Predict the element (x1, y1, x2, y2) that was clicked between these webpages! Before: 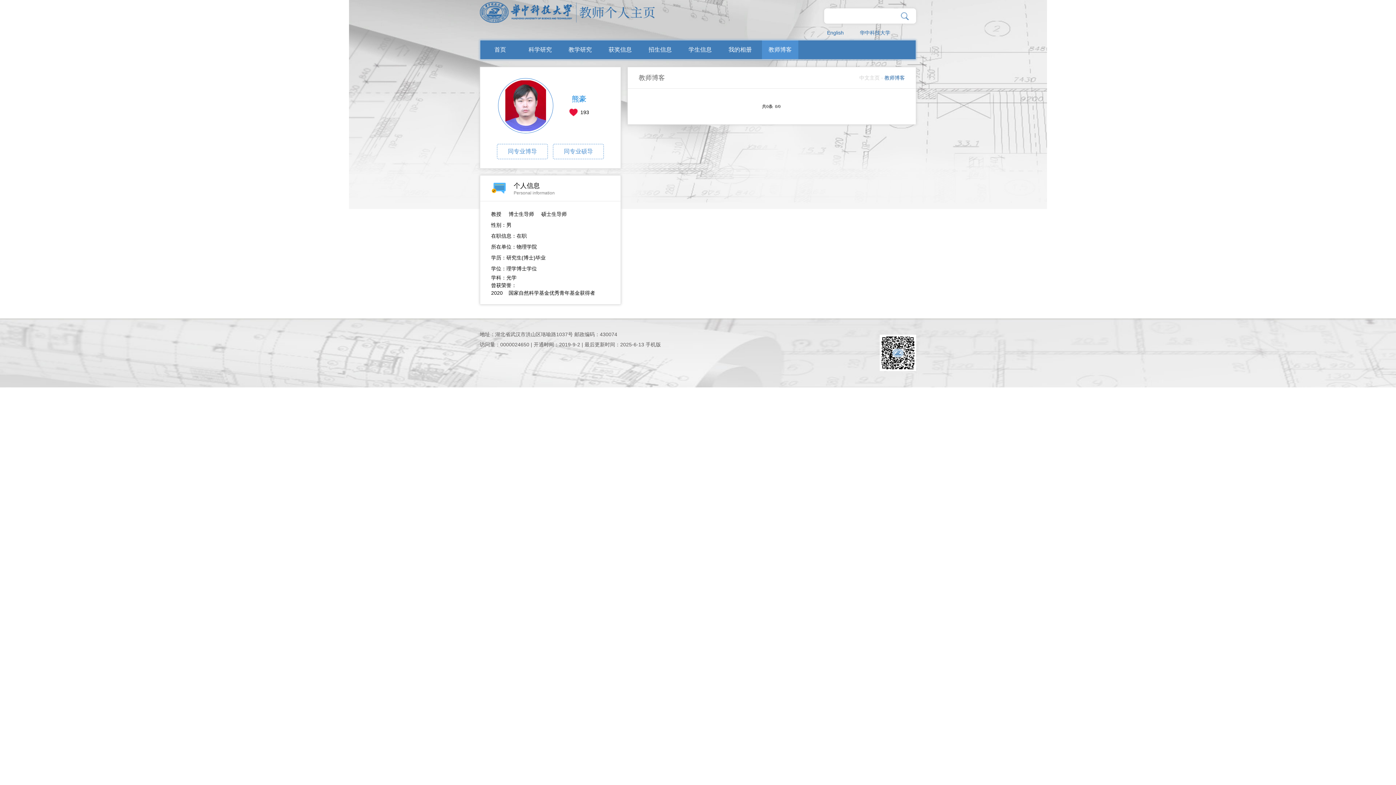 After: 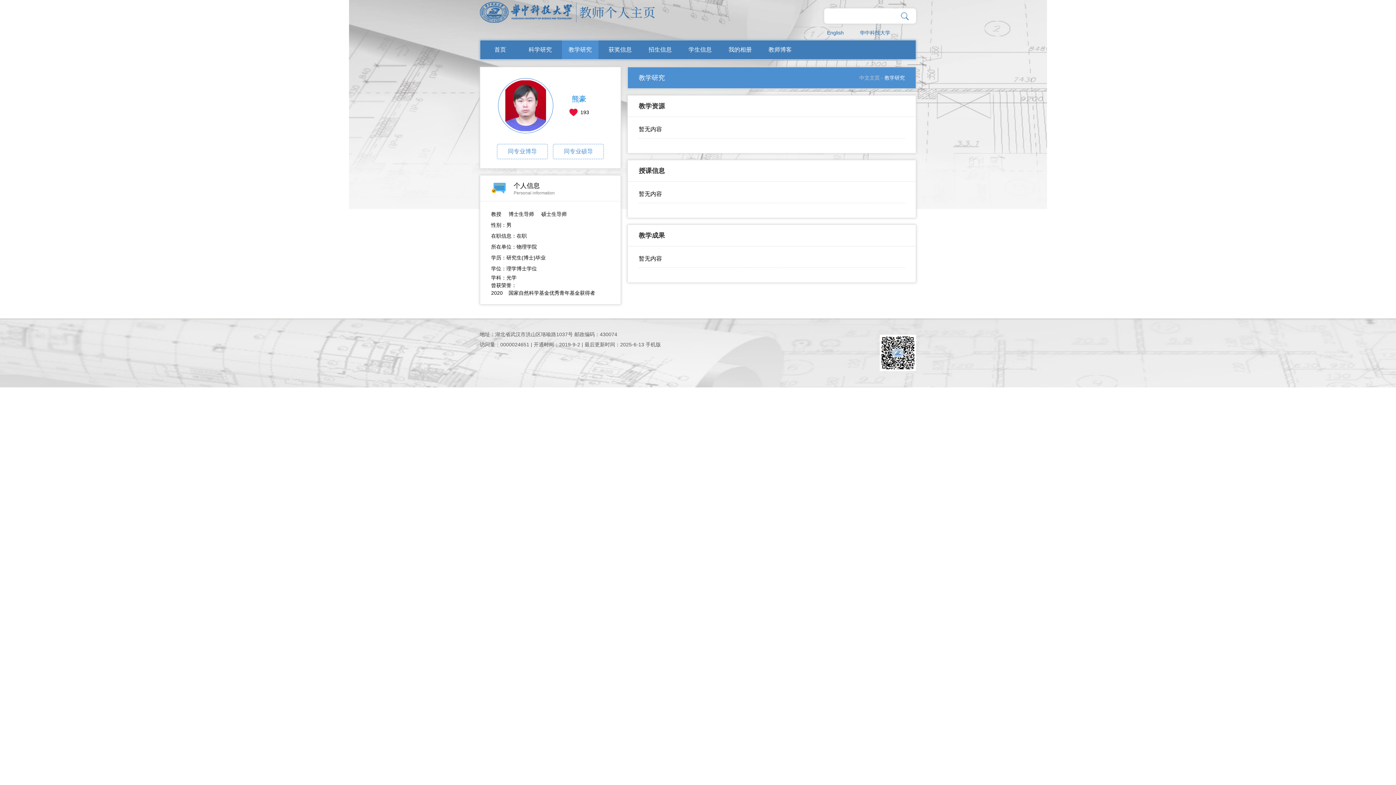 Action: label: 教学研究 bbox: (562, 40, 598, 59)